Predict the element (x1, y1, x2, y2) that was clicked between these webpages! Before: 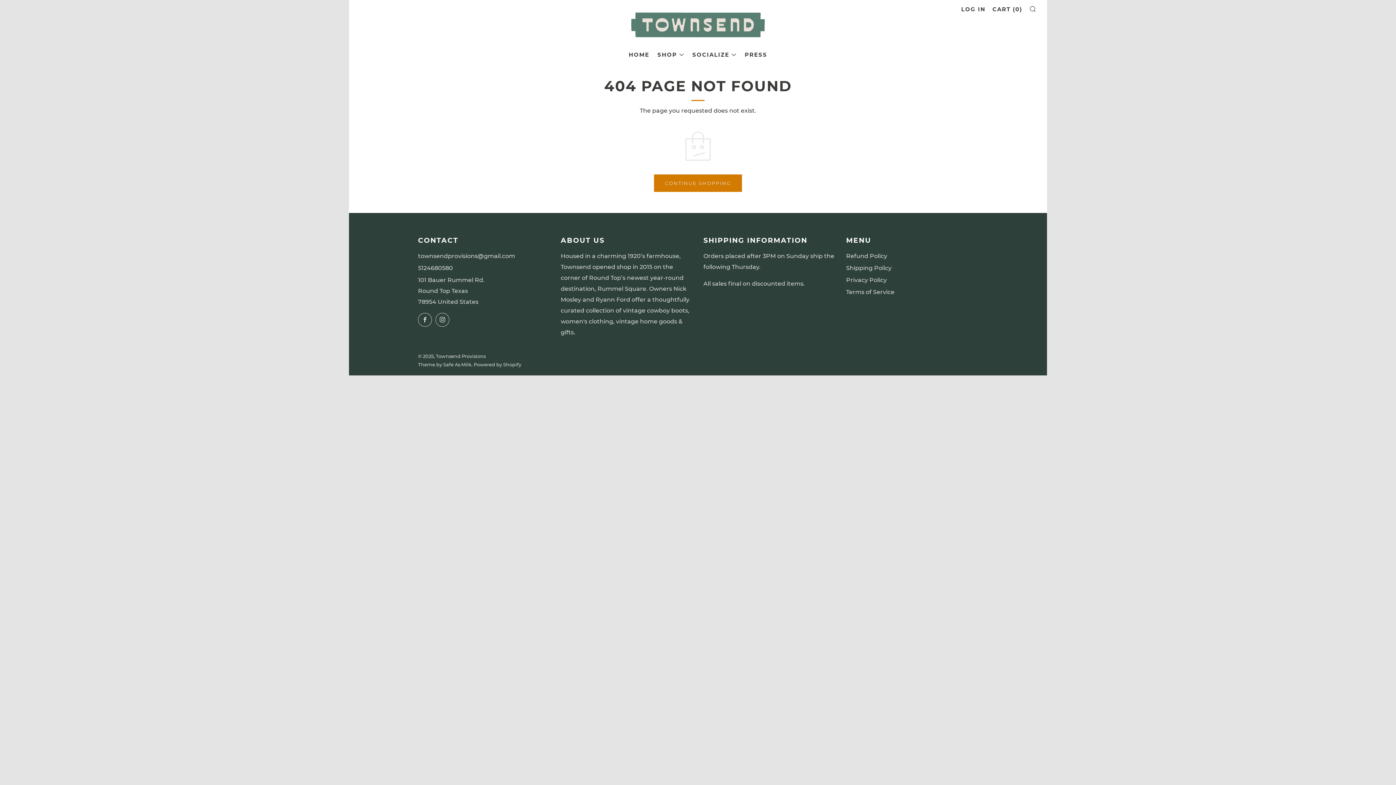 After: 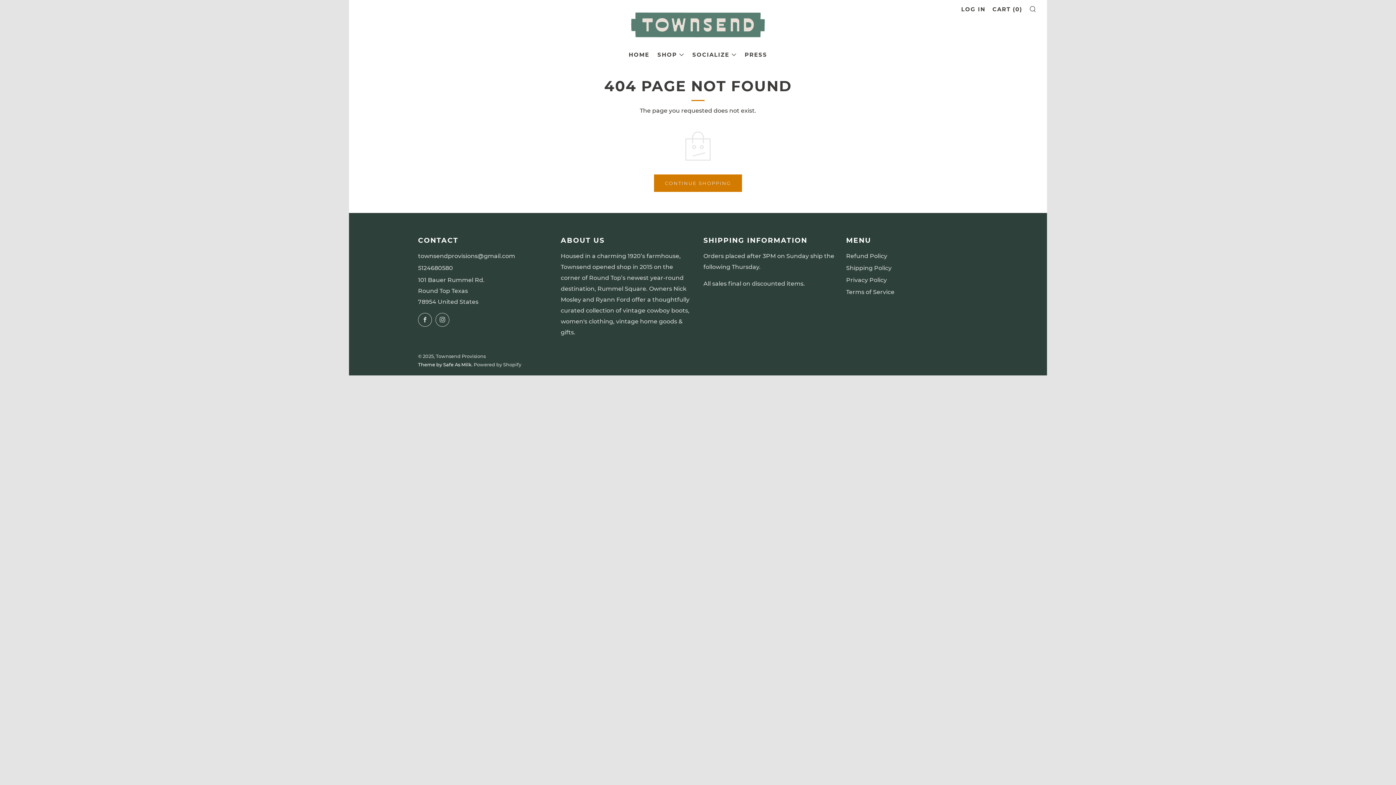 Action: bbox: (418, 362, 471, 367) label: Theme by Safe As Milk